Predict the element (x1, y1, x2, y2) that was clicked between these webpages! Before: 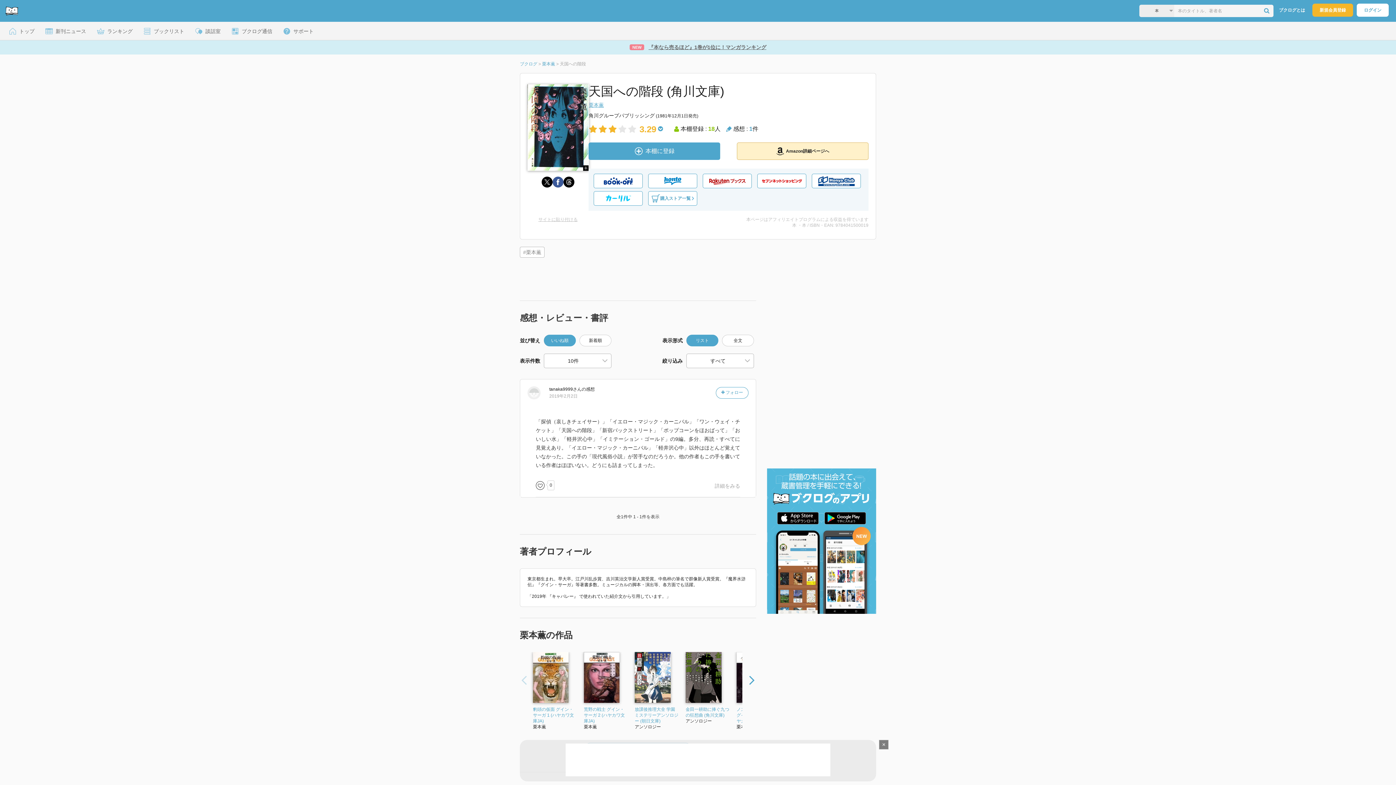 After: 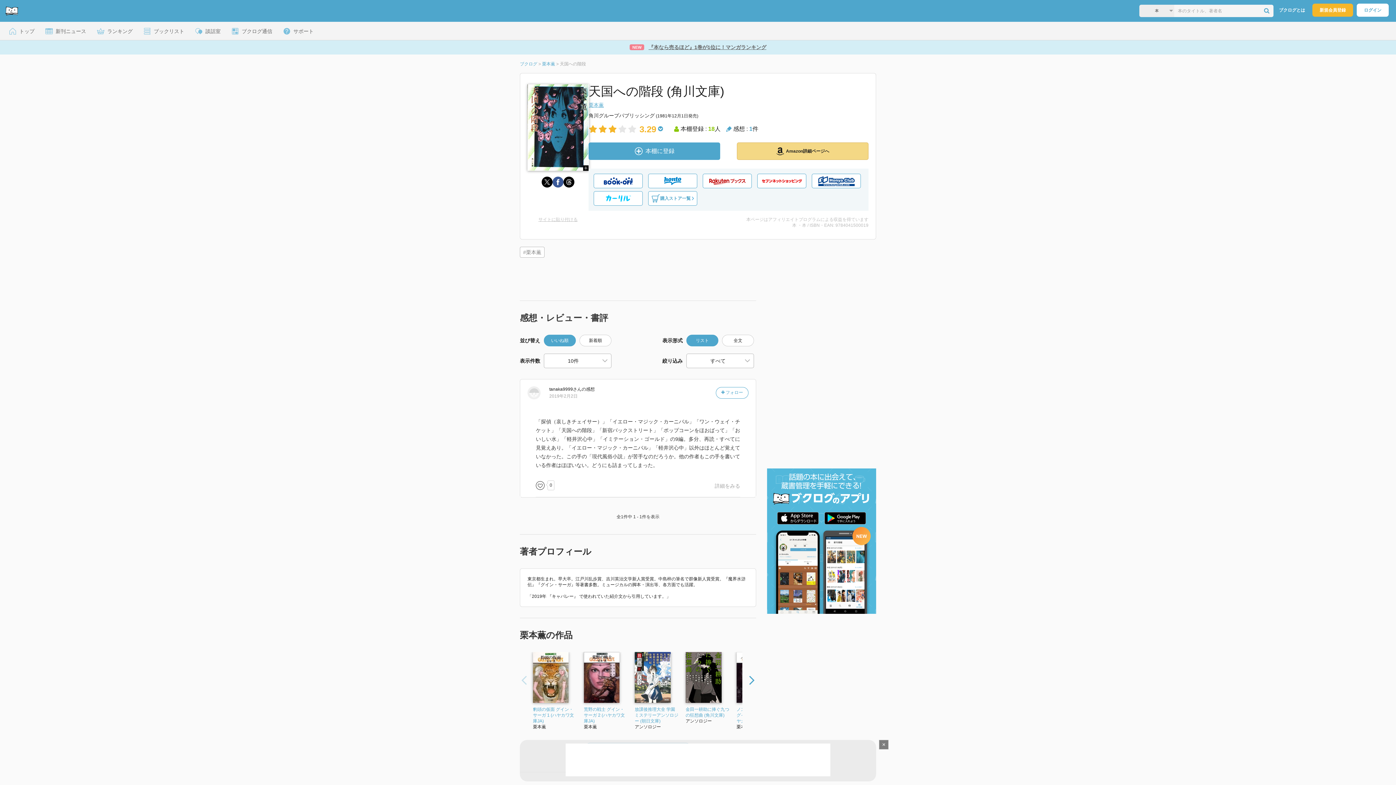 Action: label: Amazon詳細ページへ bbox: (737, 142, 868, 160)